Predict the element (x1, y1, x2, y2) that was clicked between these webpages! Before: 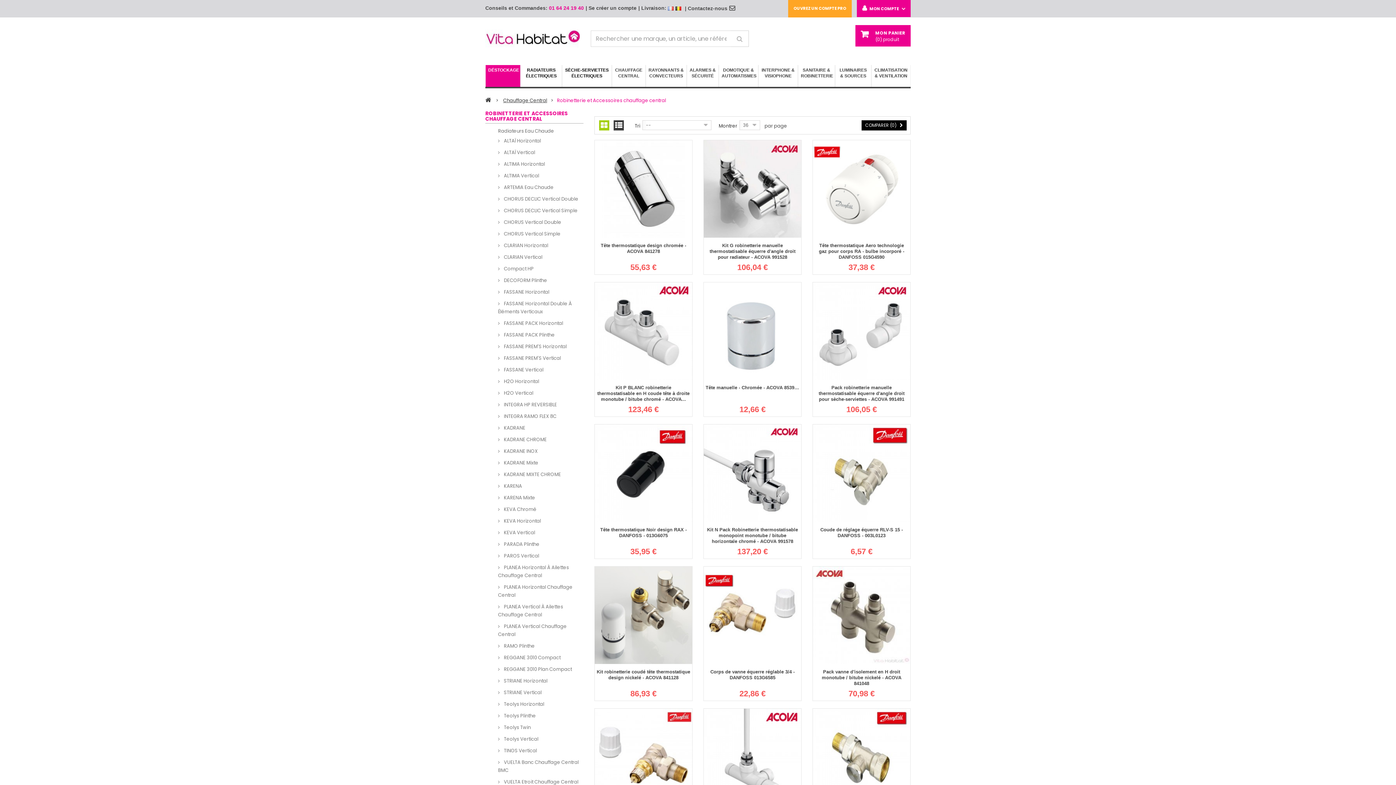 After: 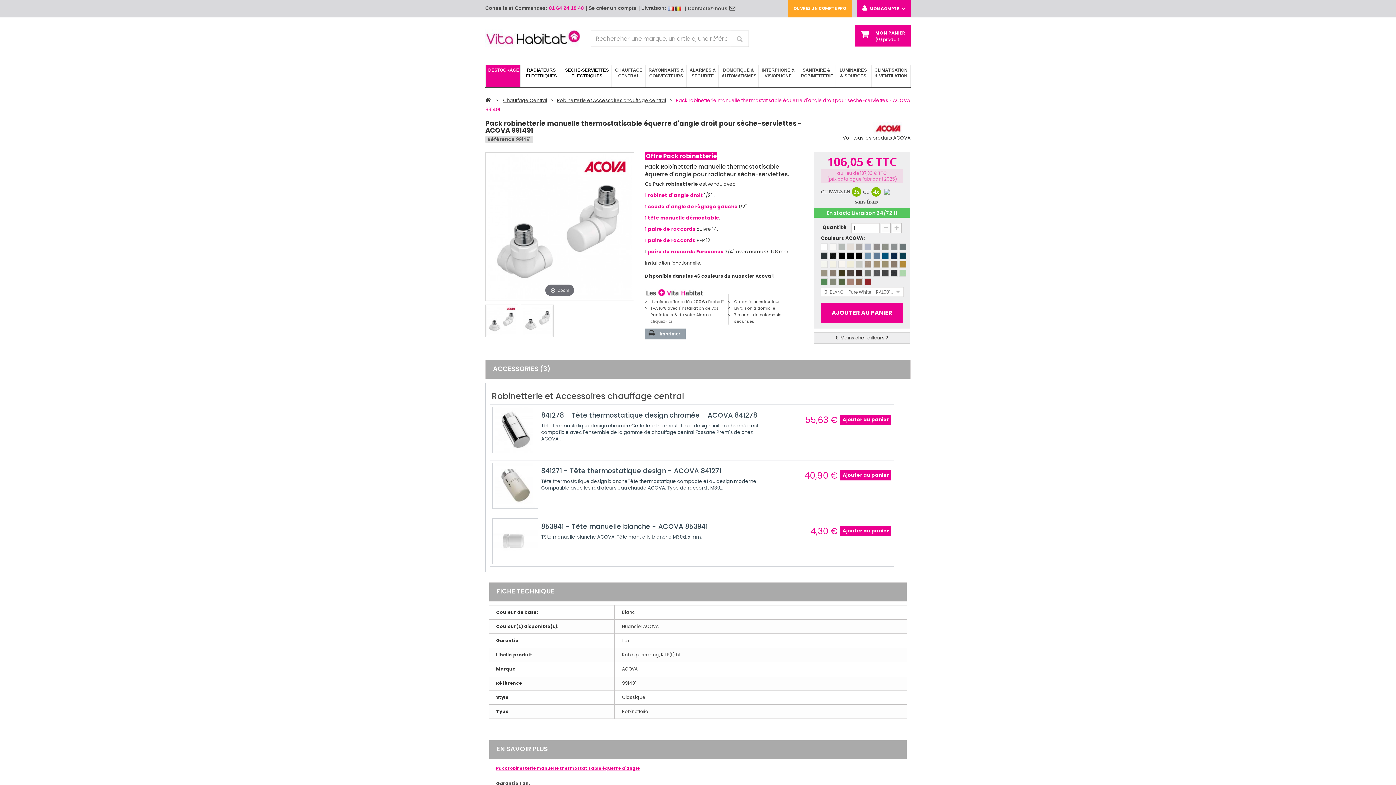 Action: bbox: (814, 385, 908, 402) label: Pack robinetterie manuelle thermostatisable équerre d'angle droit pour sèche-serviettes - ACOVA 991491